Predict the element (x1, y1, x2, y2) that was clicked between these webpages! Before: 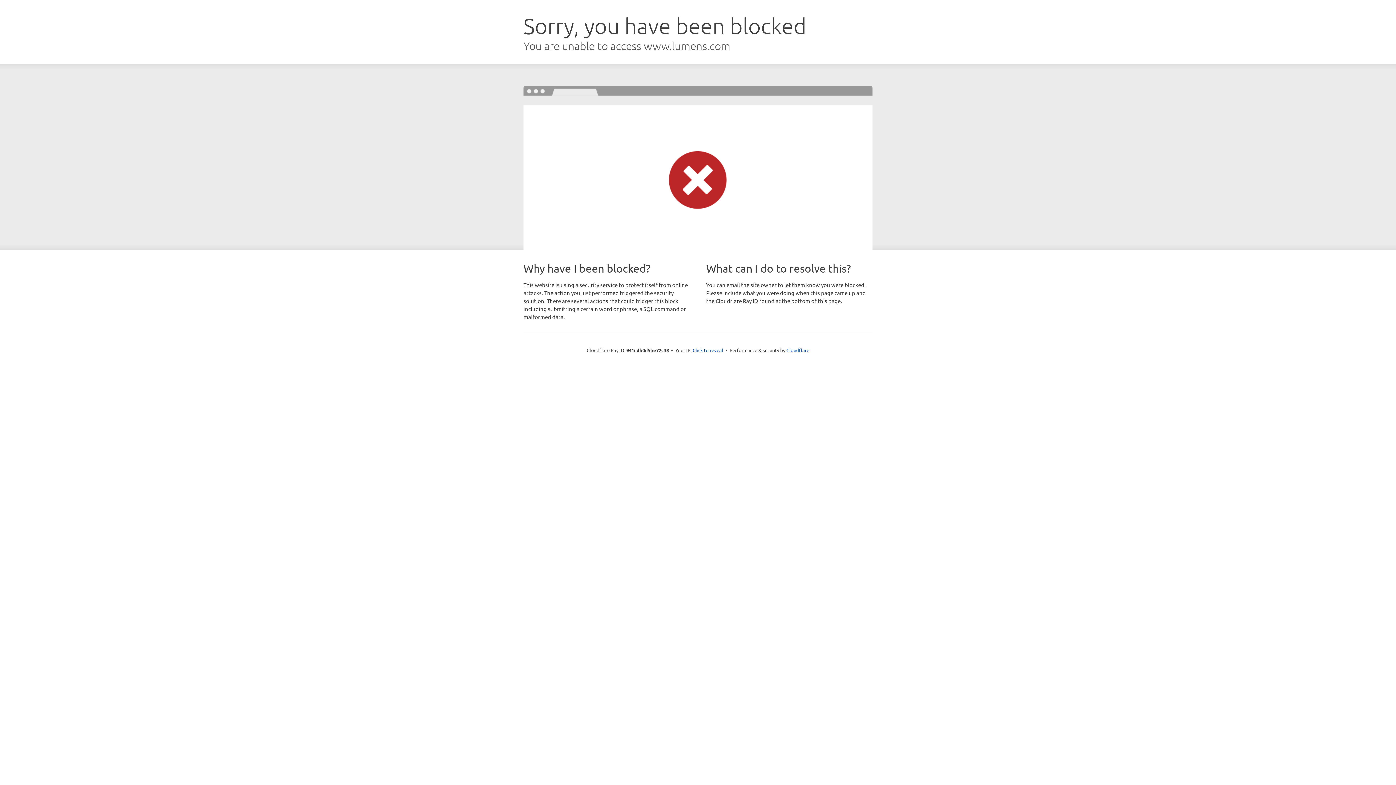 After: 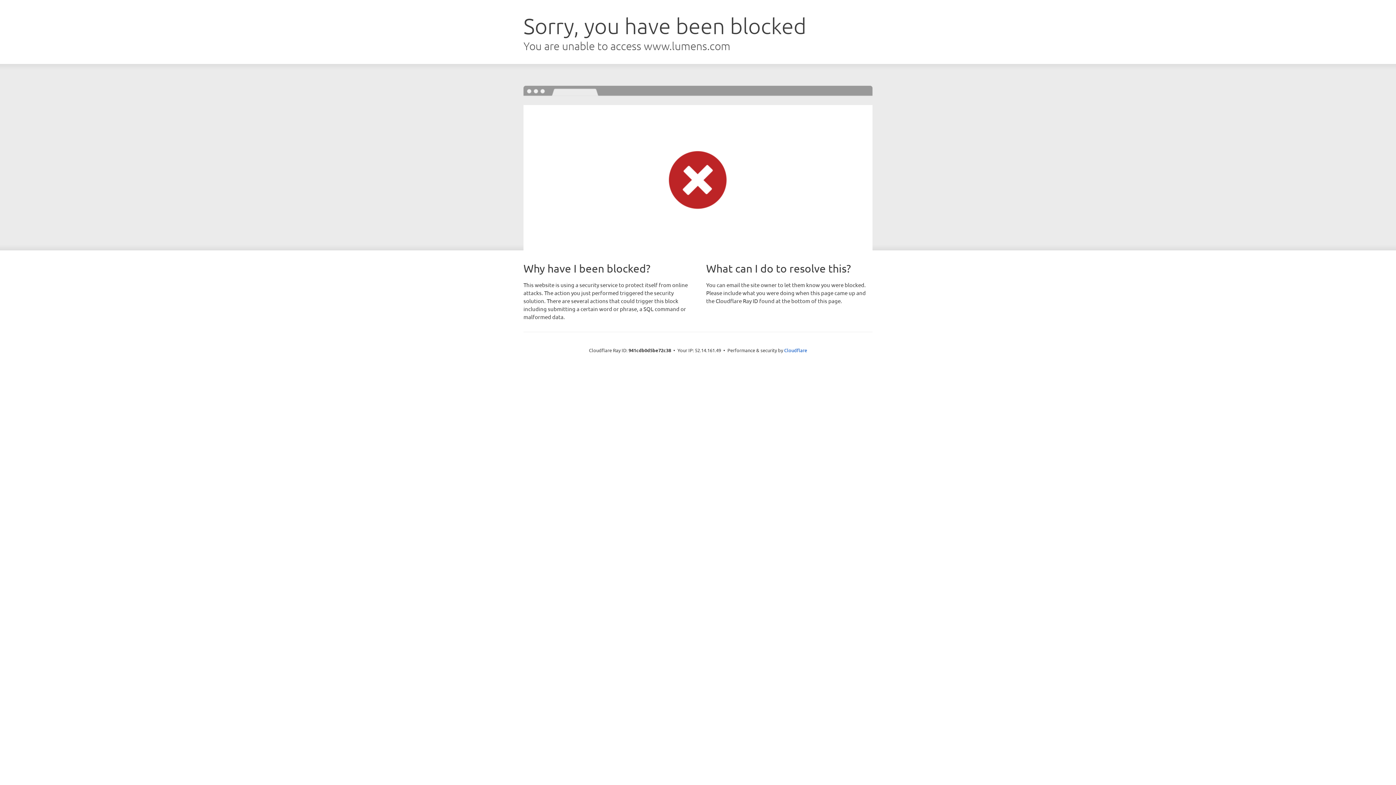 Action: bbox: (692, 346, 723, 353) label: Click to reveal